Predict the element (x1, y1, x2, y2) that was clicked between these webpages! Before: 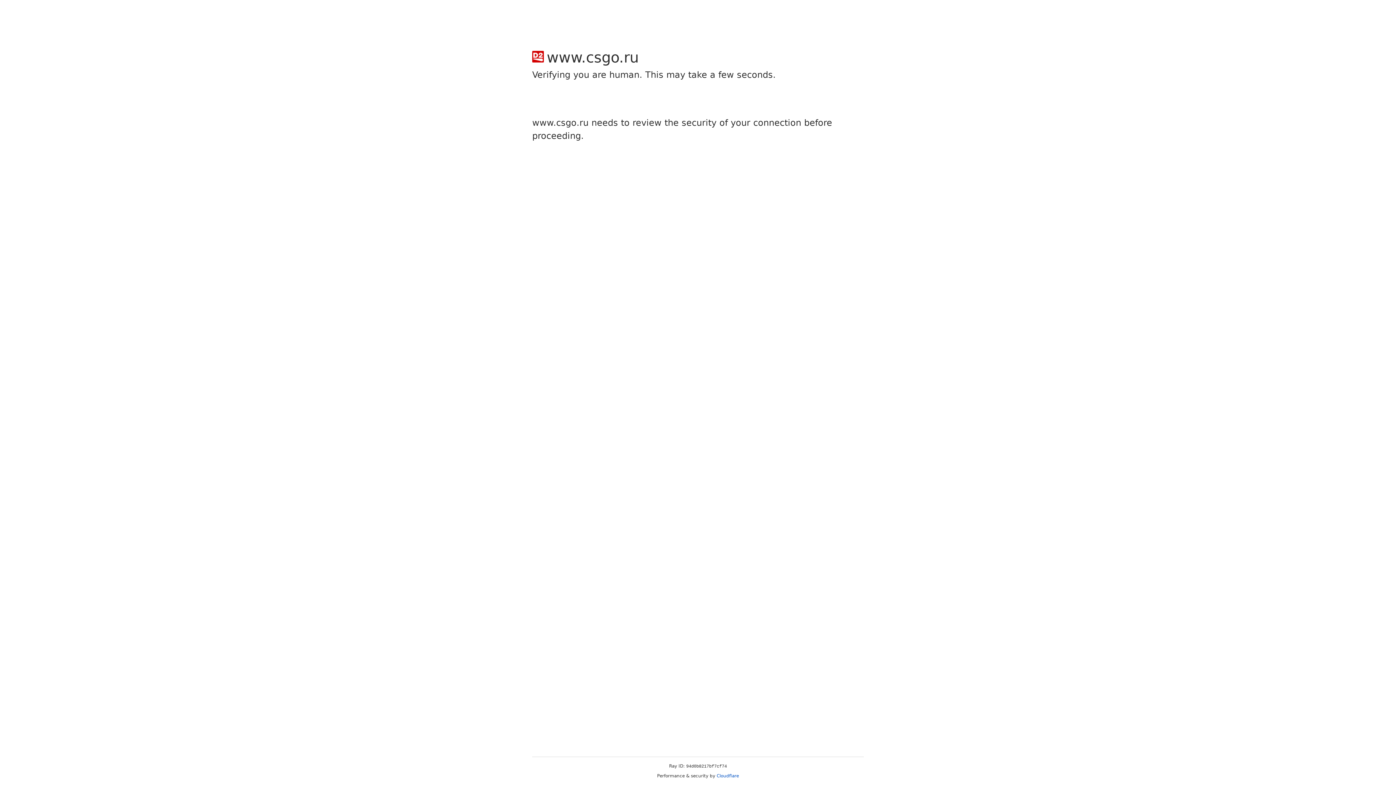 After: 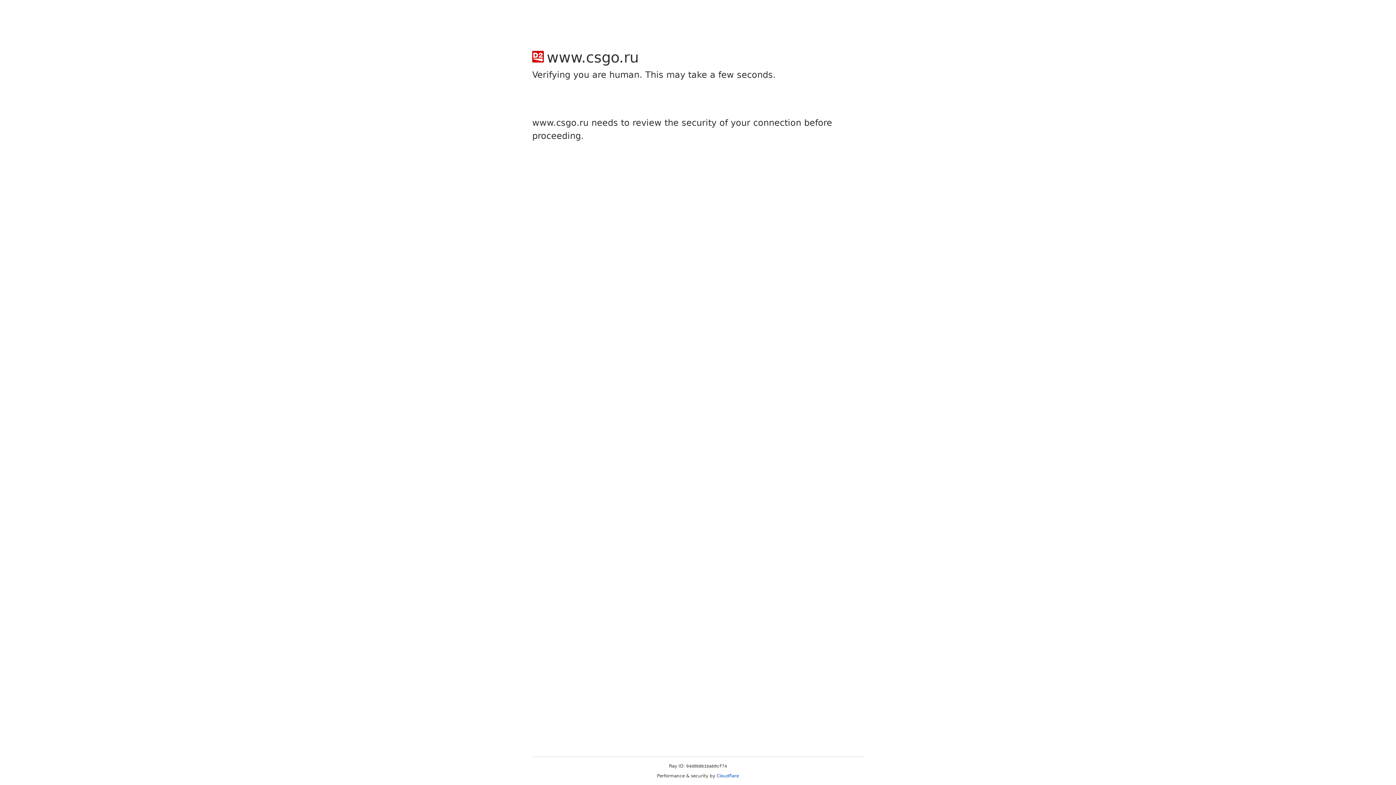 Action: bbox: (716, 773, 739, 778) label: Cloudflare